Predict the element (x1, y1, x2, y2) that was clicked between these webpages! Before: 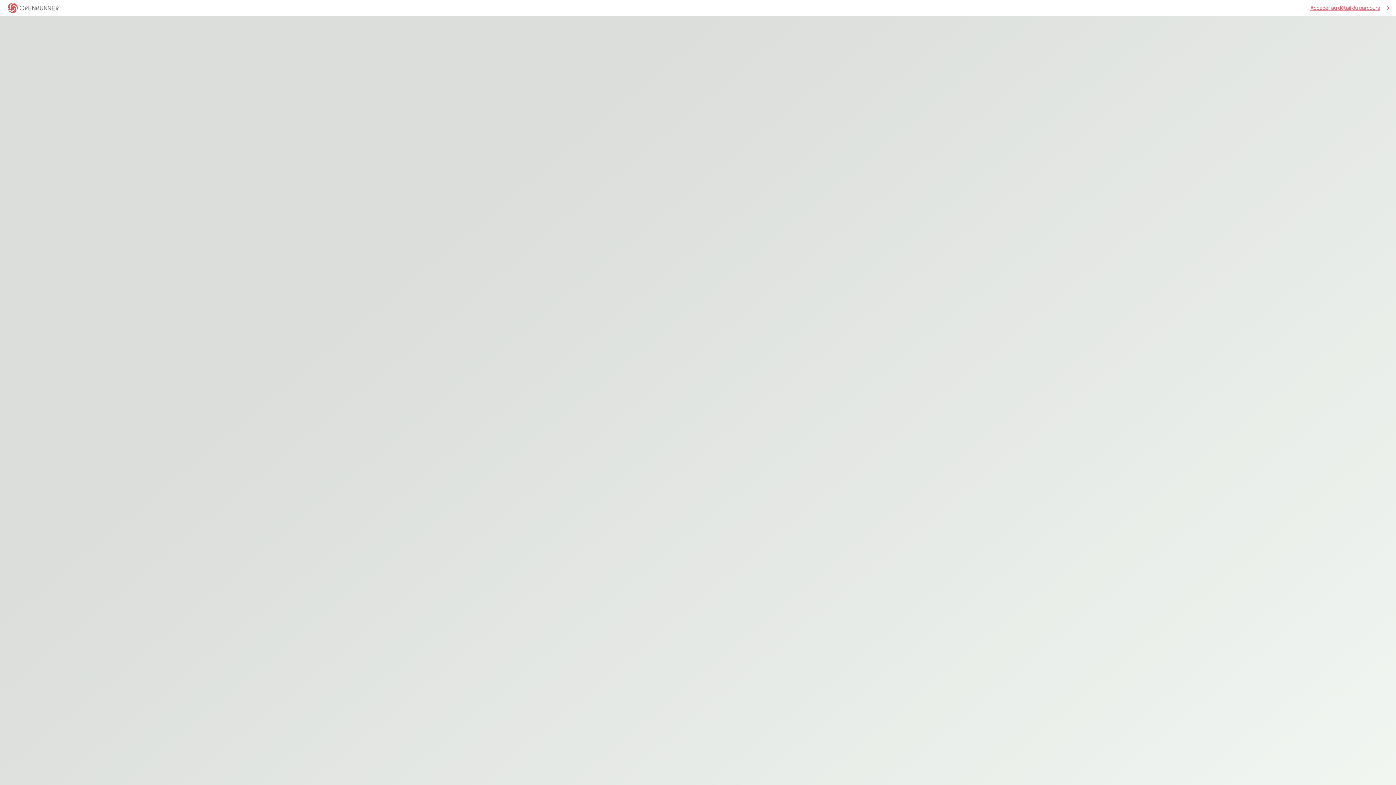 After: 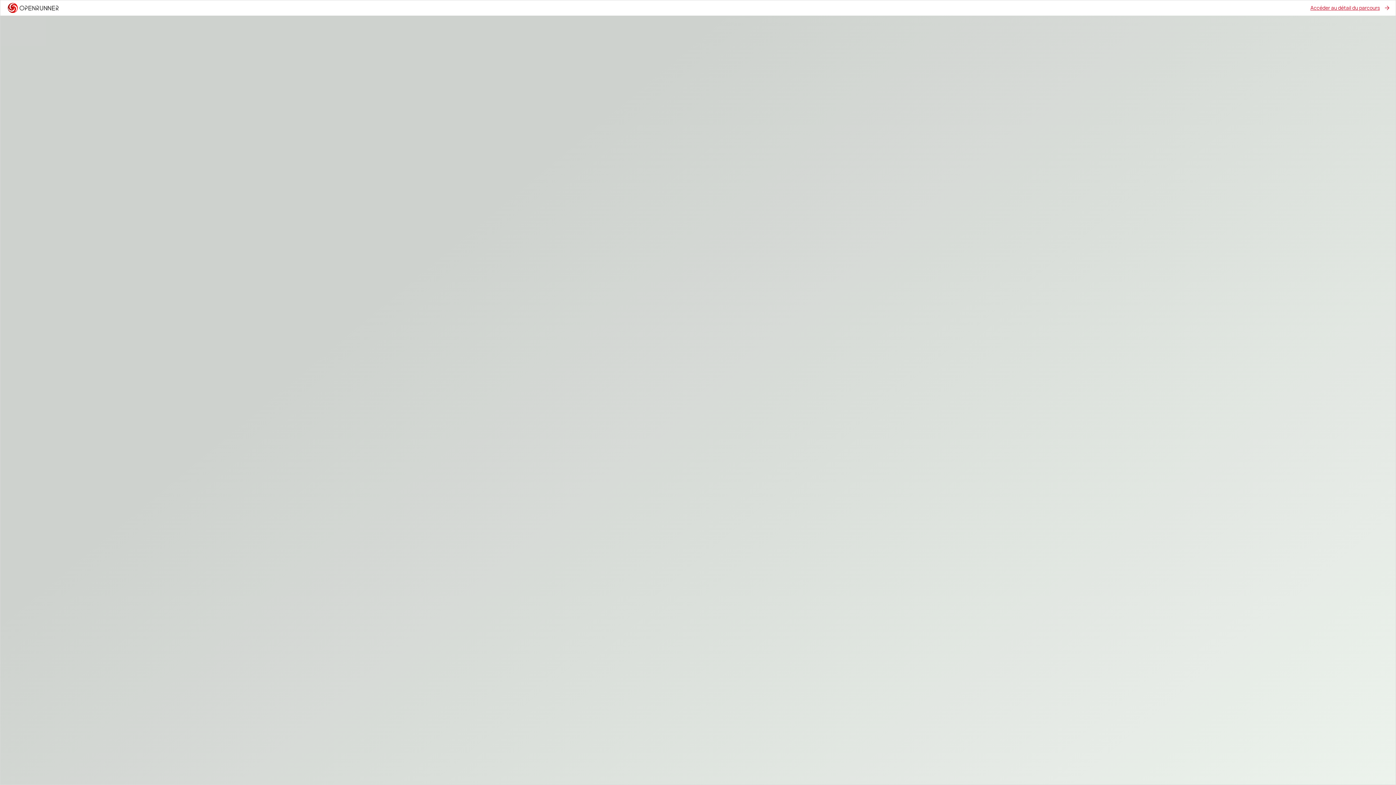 Action: bbox: (6, 2, 59, 13)